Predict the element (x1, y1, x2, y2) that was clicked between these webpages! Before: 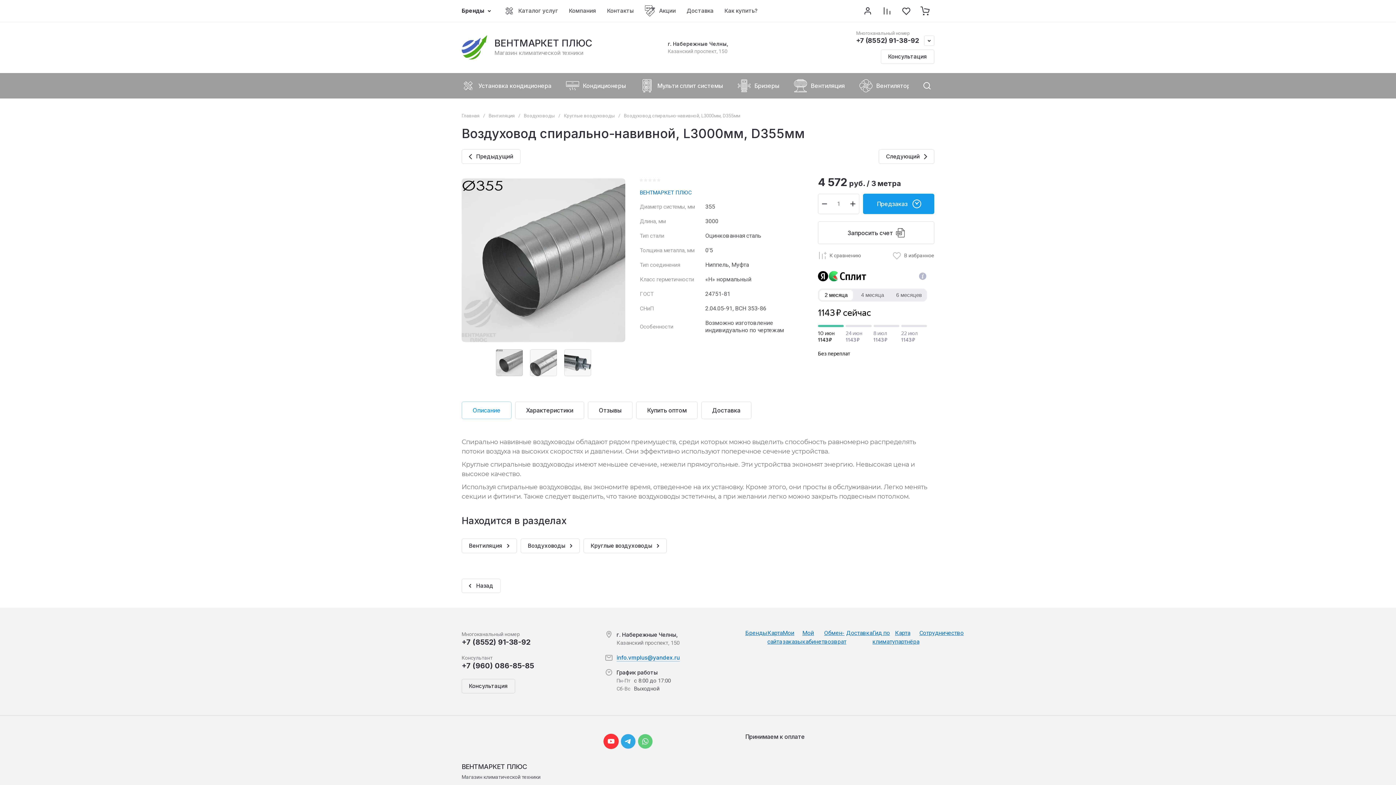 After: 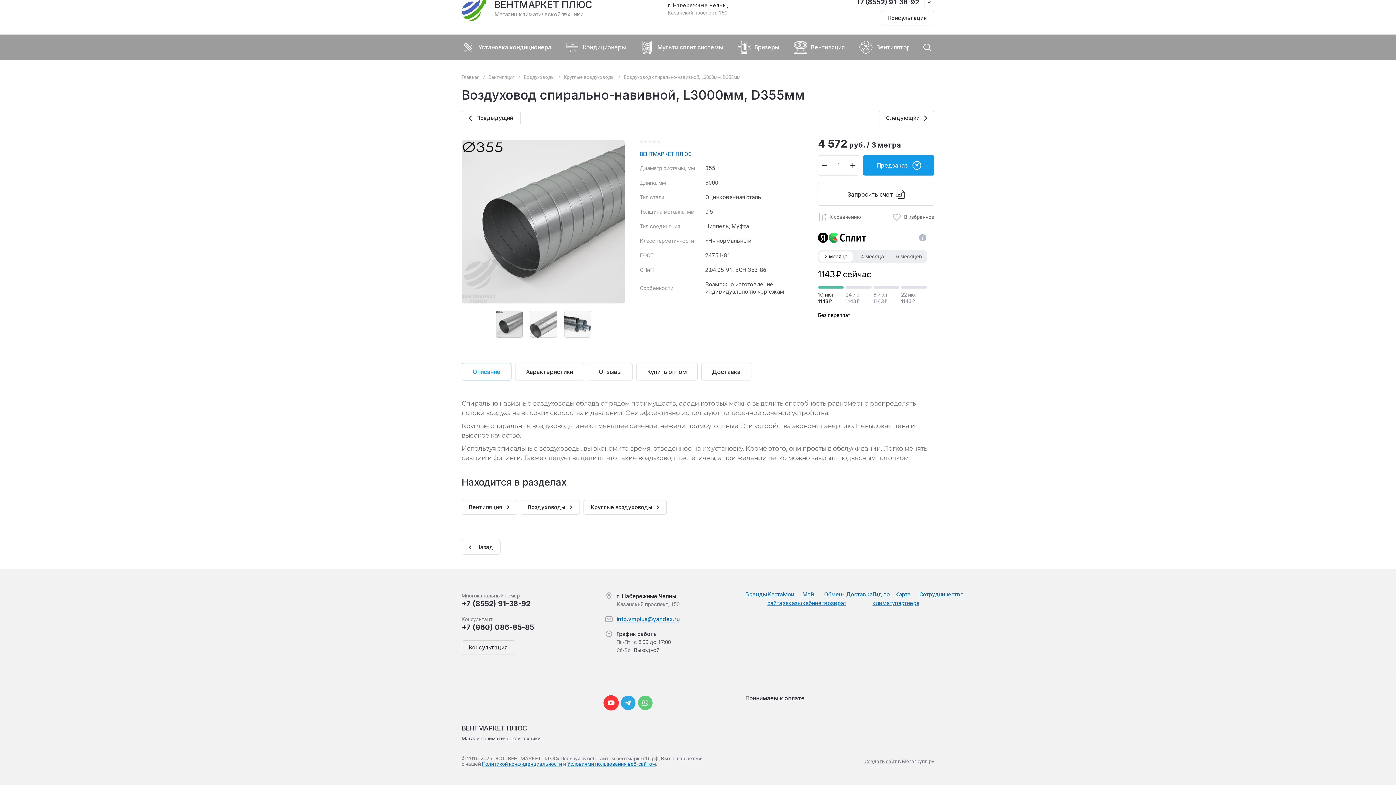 Action: label: Описание bbox: (461, 401, 511, 419)